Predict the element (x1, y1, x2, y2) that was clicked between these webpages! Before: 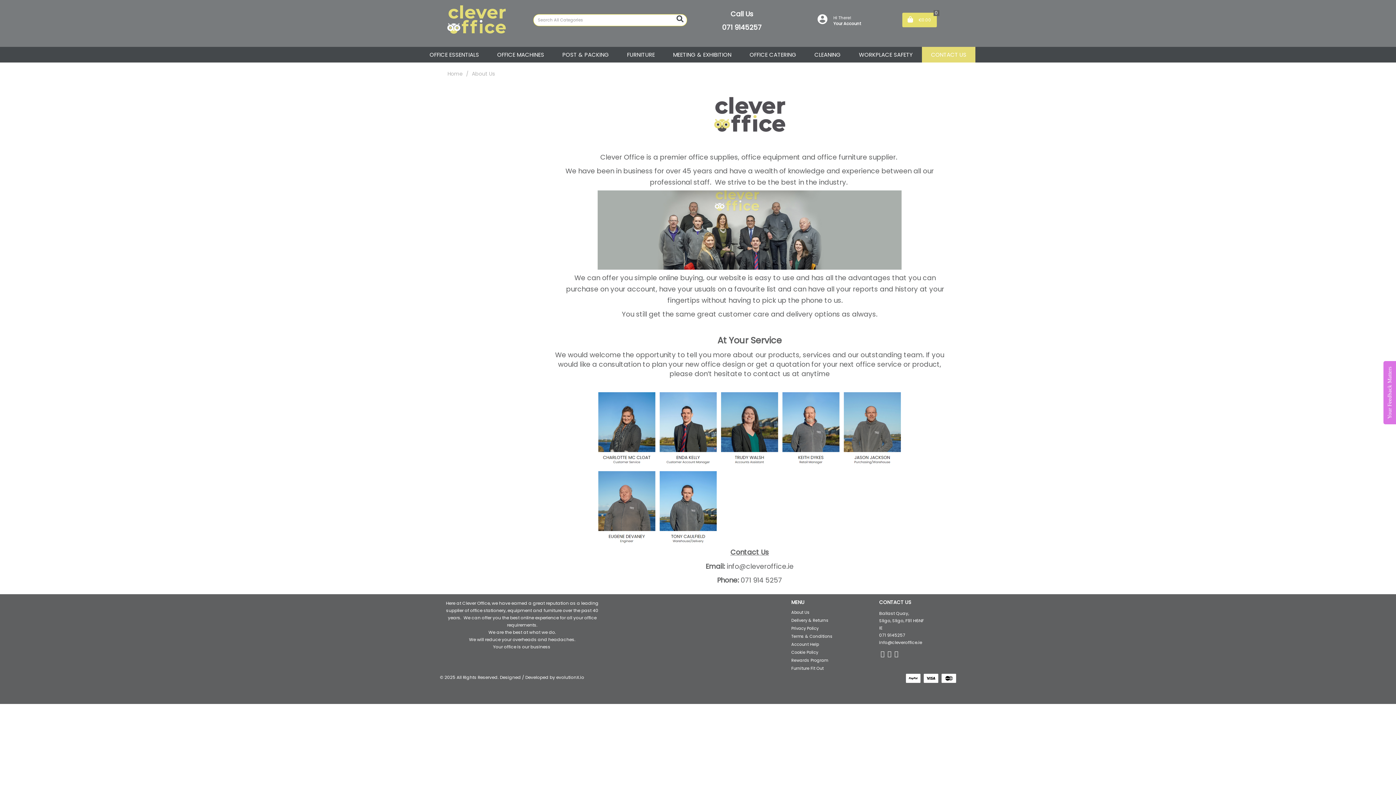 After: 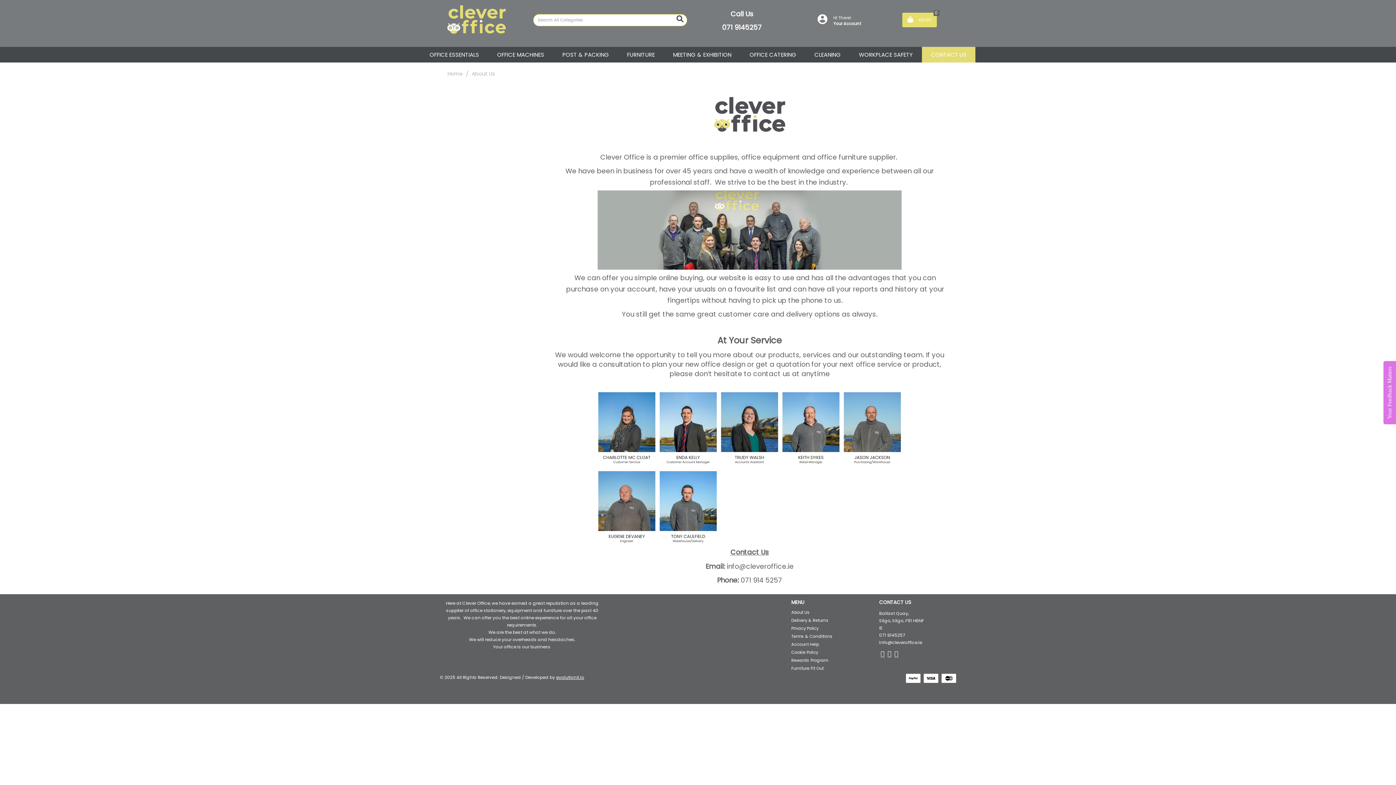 Action: bbox: (556, 674, 584, 680) label: evolutionX.io